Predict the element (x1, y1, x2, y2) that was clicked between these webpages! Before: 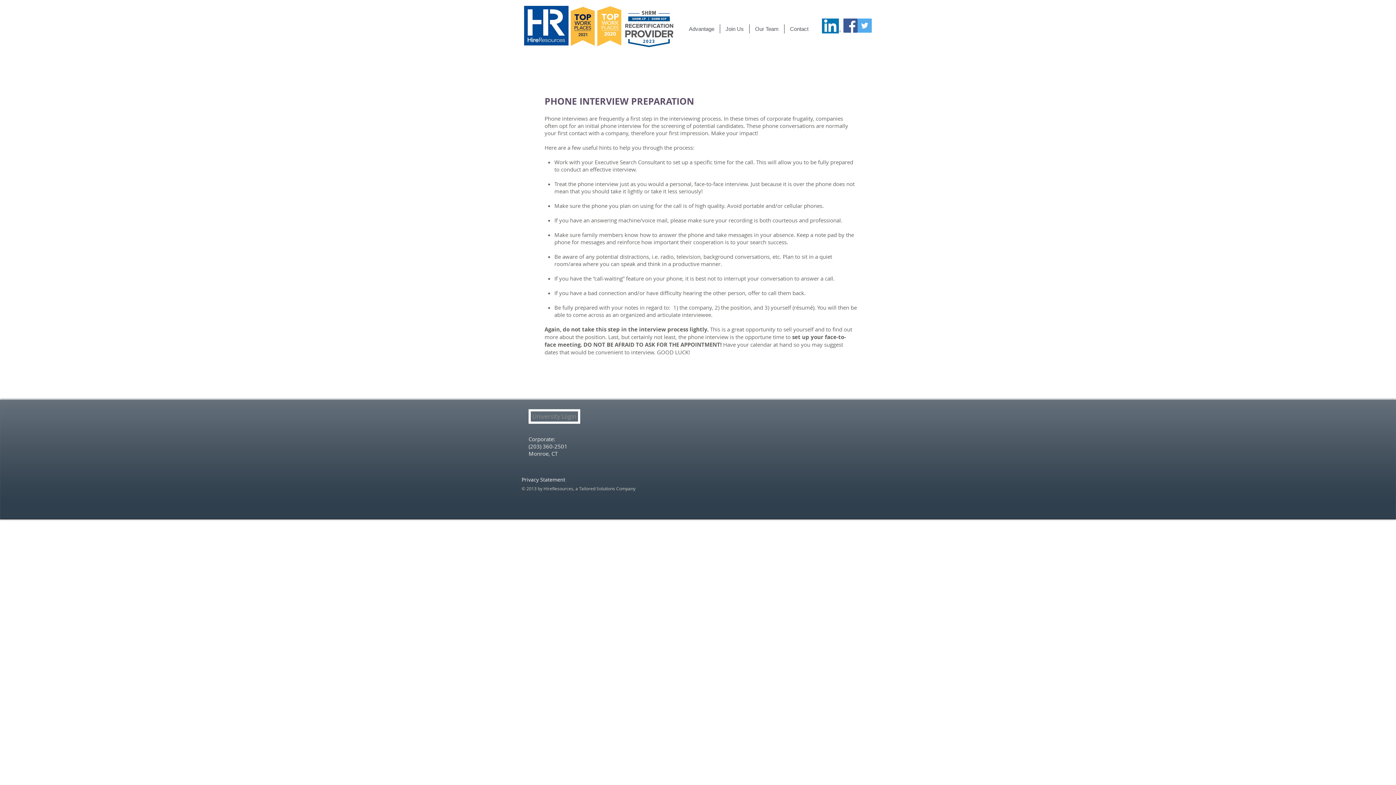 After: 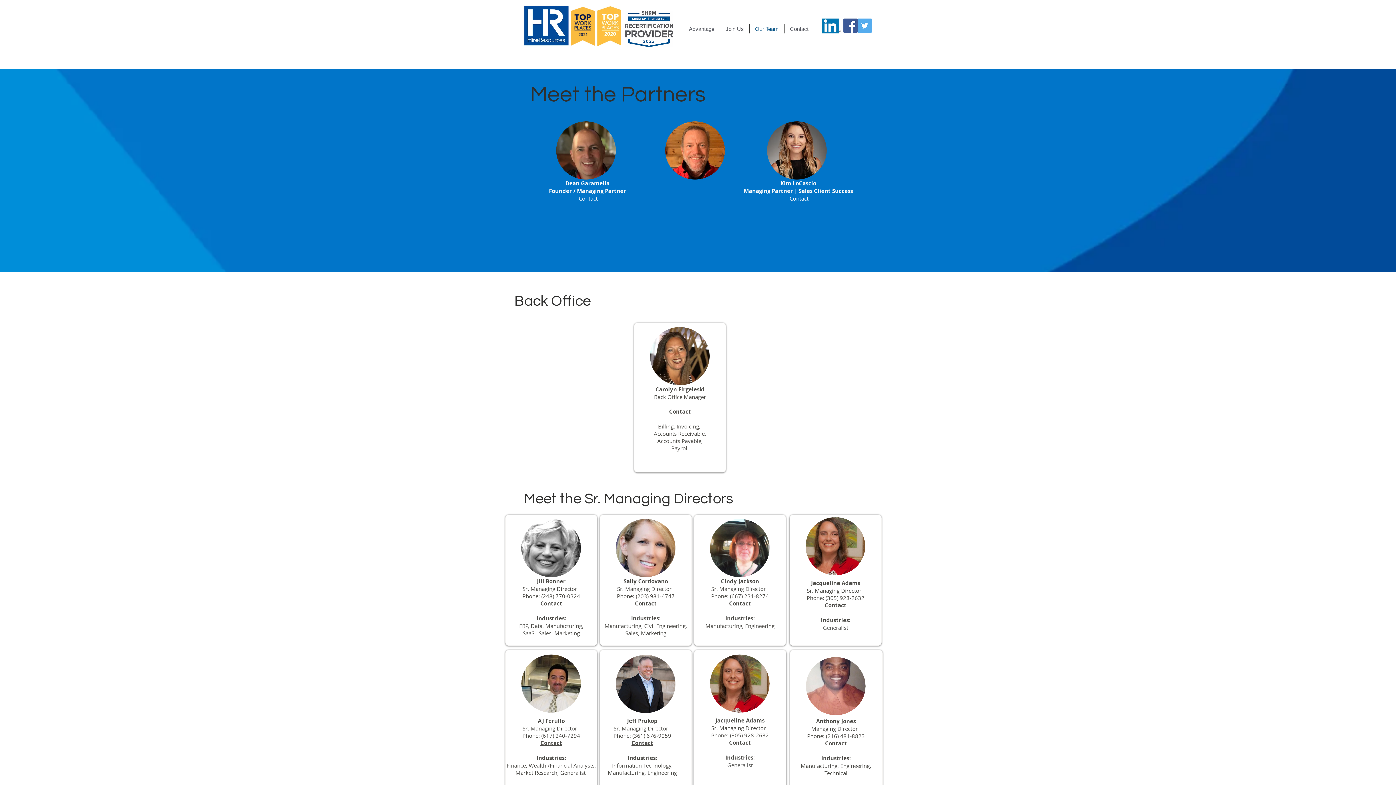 Action: bbox: (749, 24, 784, 33) label: Our Team